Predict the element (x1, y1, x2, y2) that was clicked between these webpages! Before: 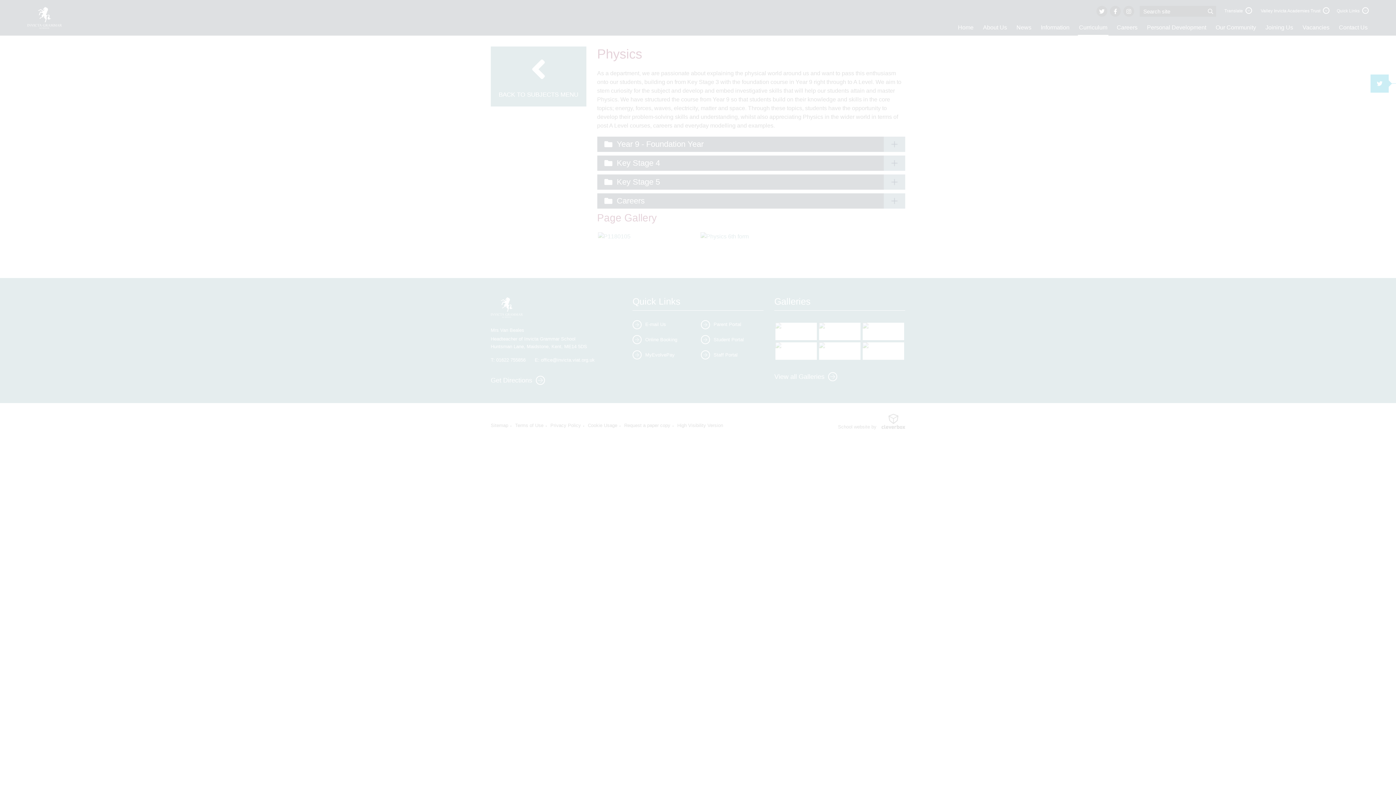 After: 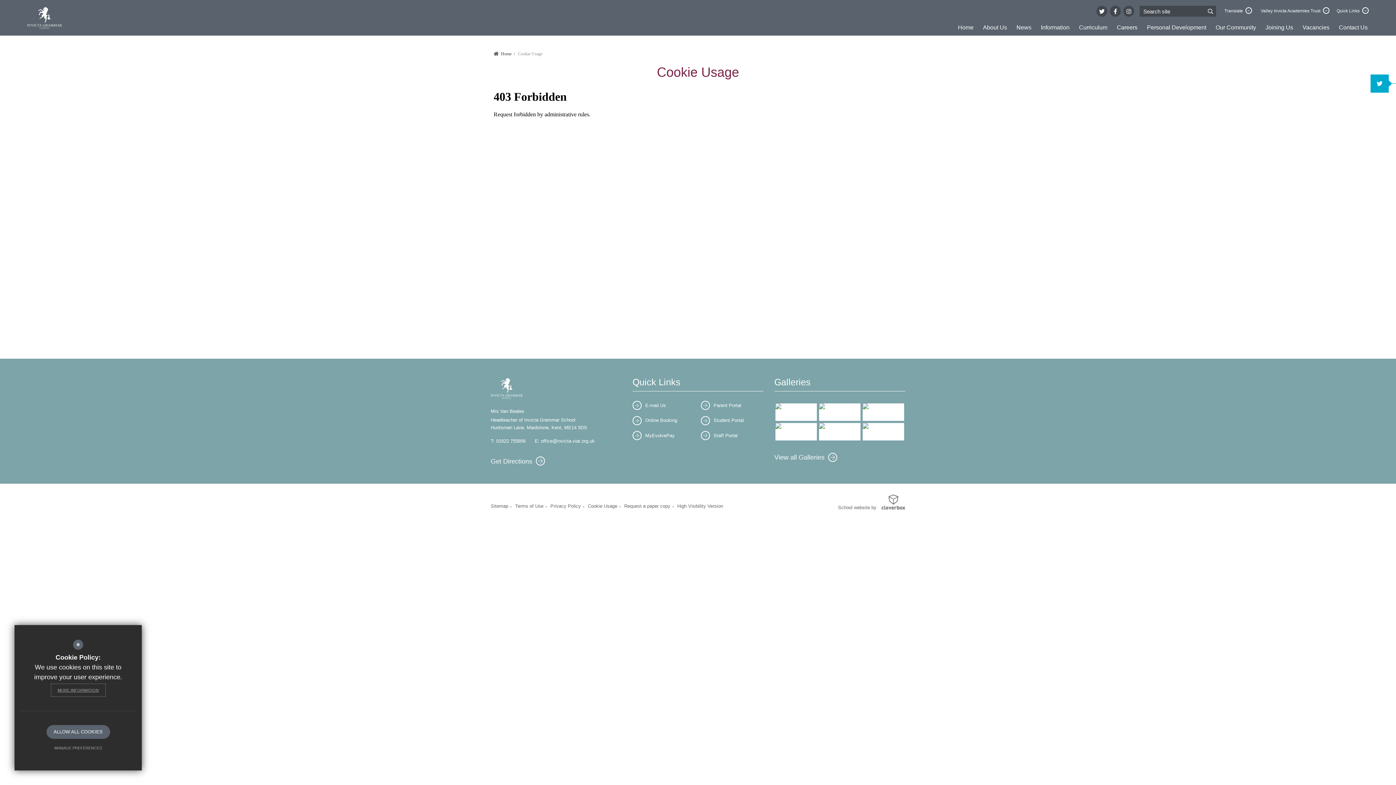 Action: bbox: (50, 683, 106, 697) label: MORE INFORMATION